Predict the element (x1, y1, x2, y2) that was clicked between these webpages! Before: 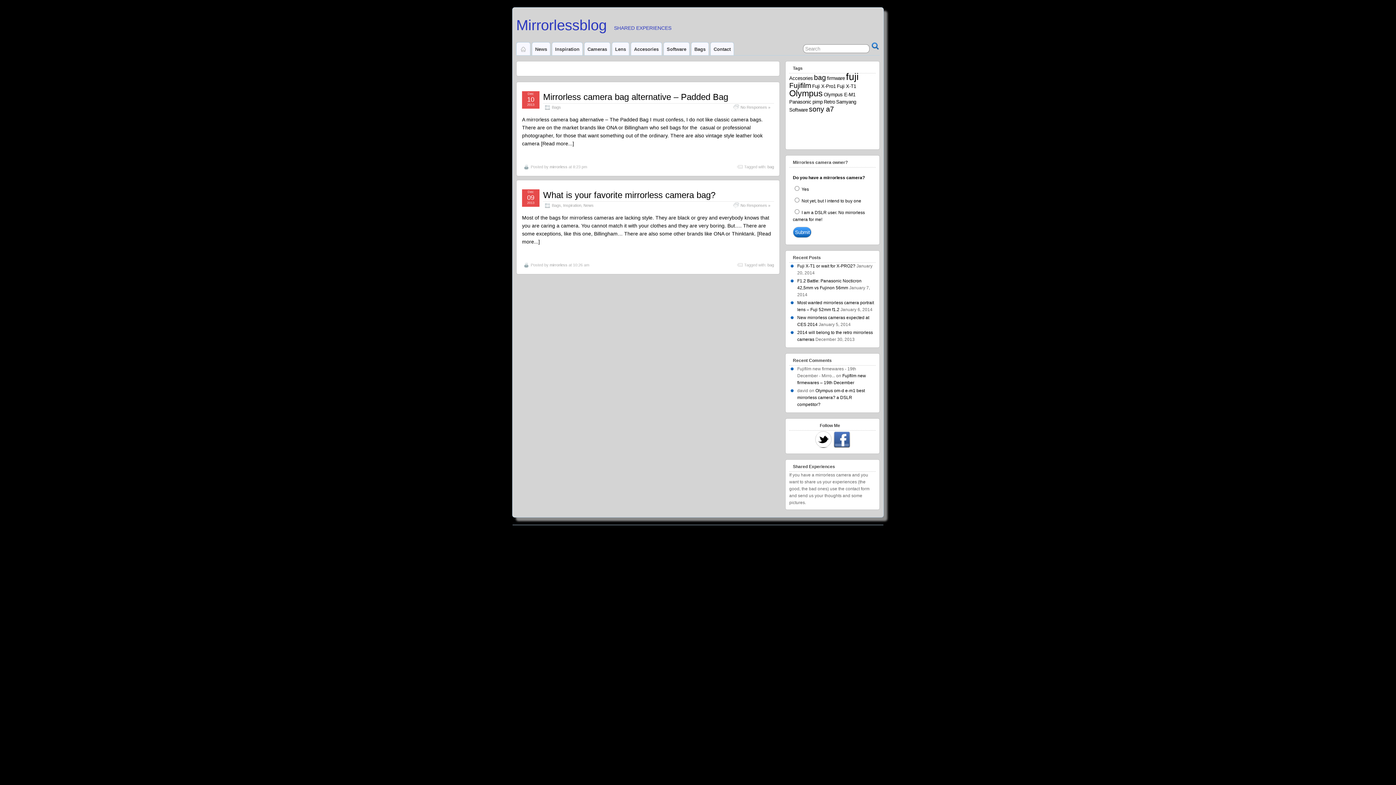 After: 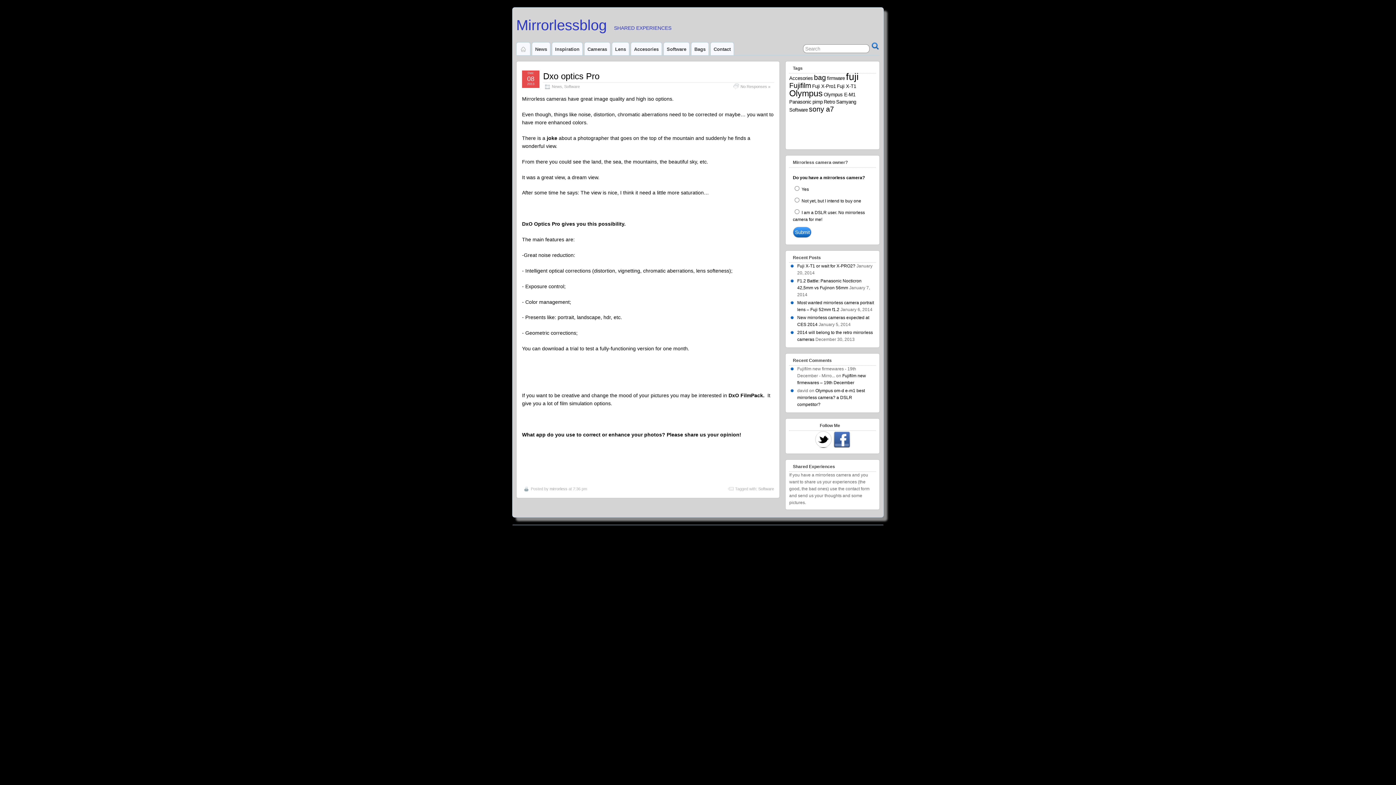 Action: label: Software bbox: (789, 107, 808, 112)